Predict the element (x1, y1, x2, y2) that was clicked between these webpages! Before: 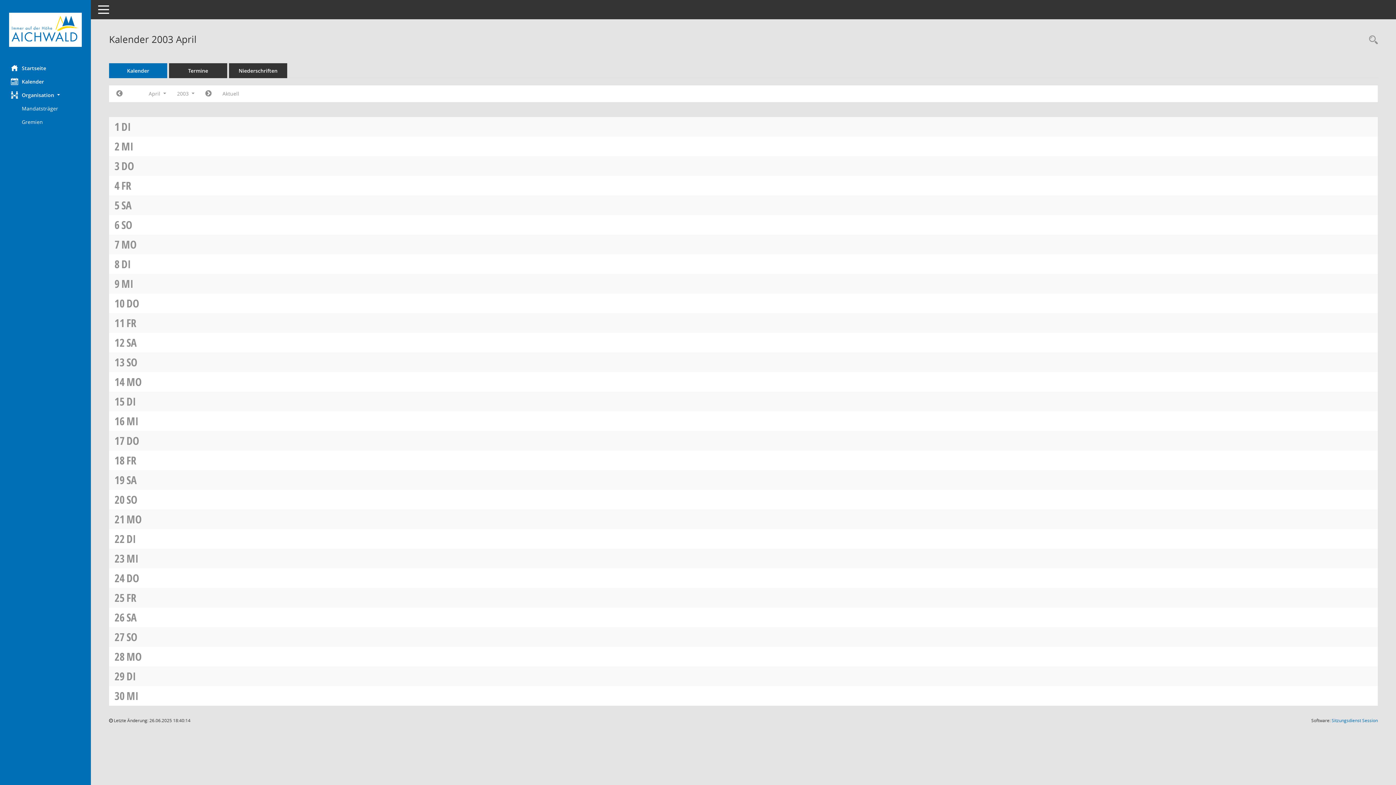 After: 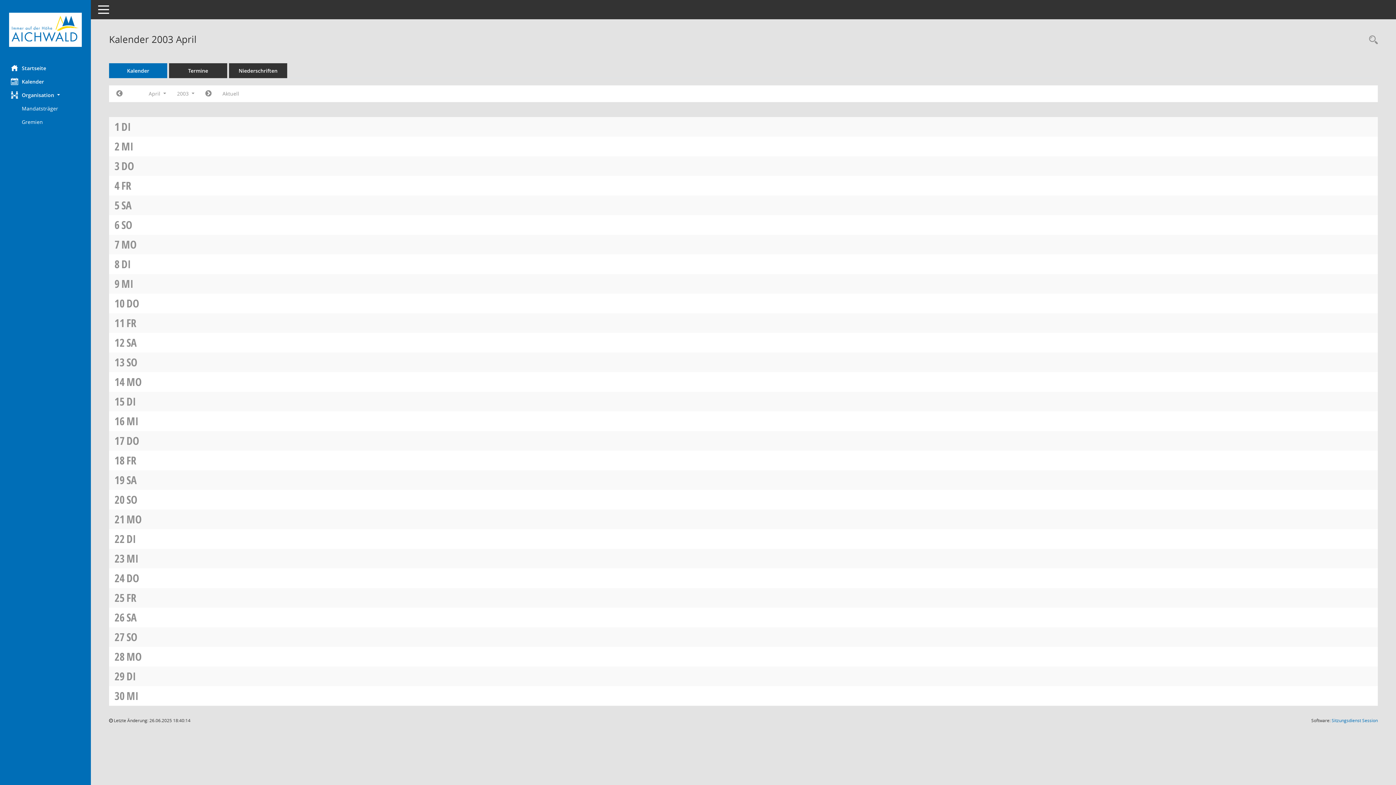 Action: label: MI bbox: (126, 688, 138, 703)